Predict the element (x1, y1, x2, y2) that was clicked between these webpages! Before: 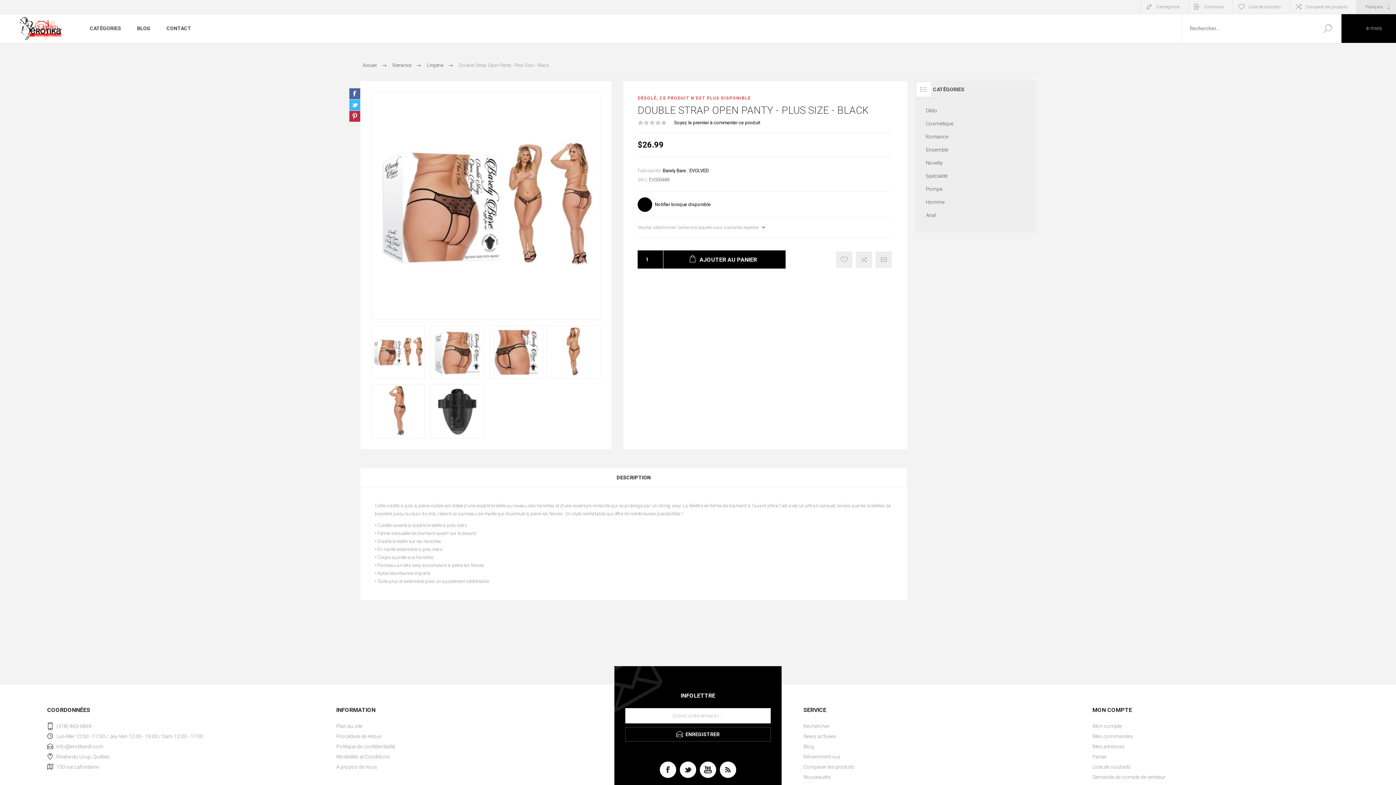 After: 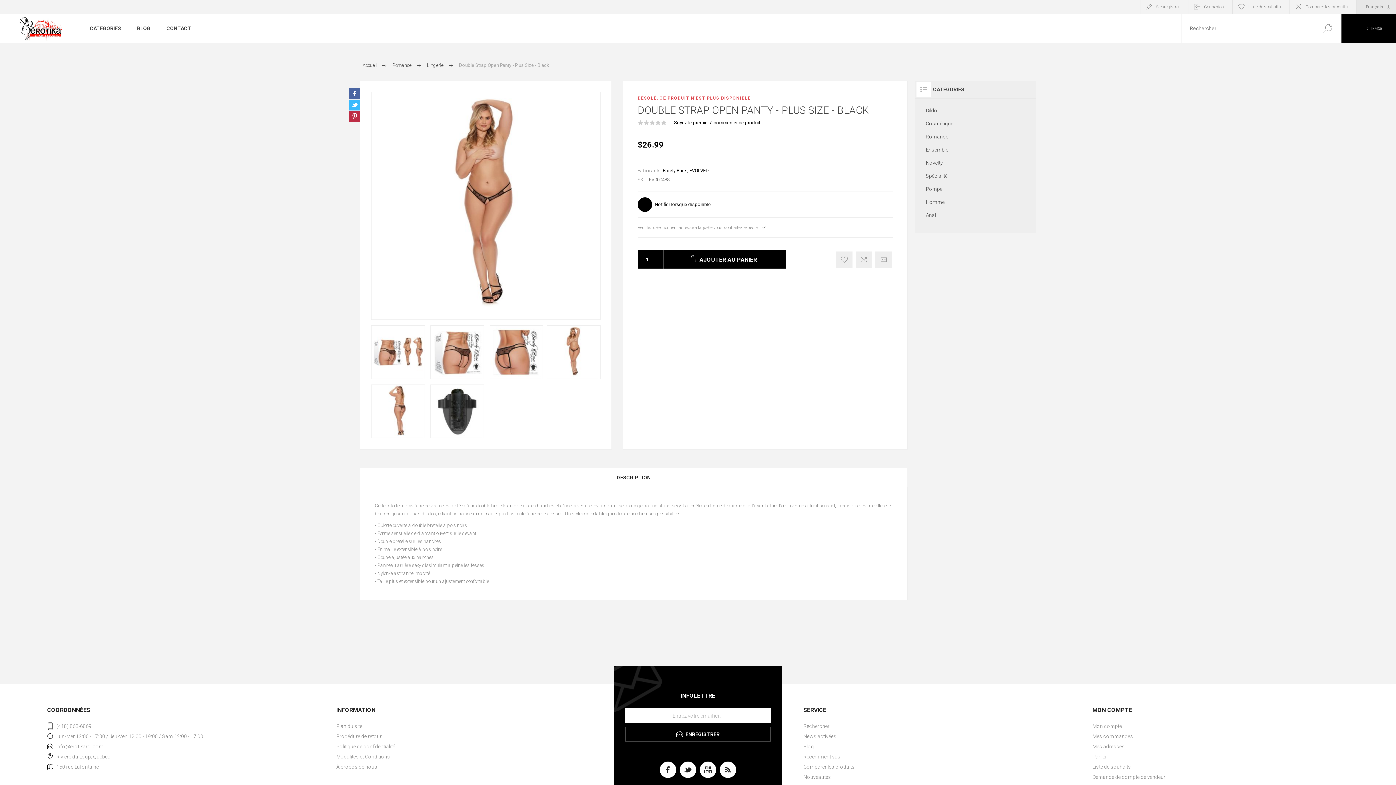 Action: bbox: (547, 325, 600, 379)